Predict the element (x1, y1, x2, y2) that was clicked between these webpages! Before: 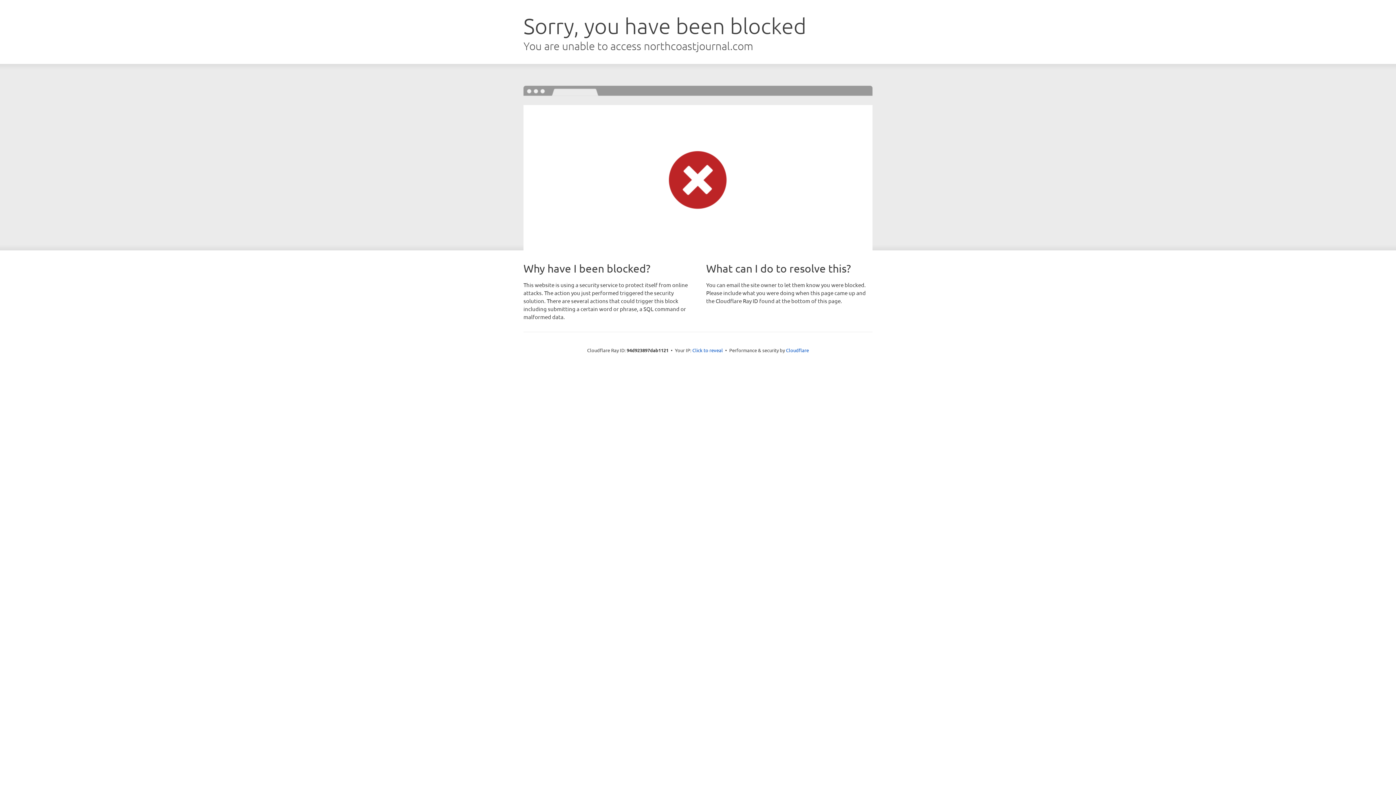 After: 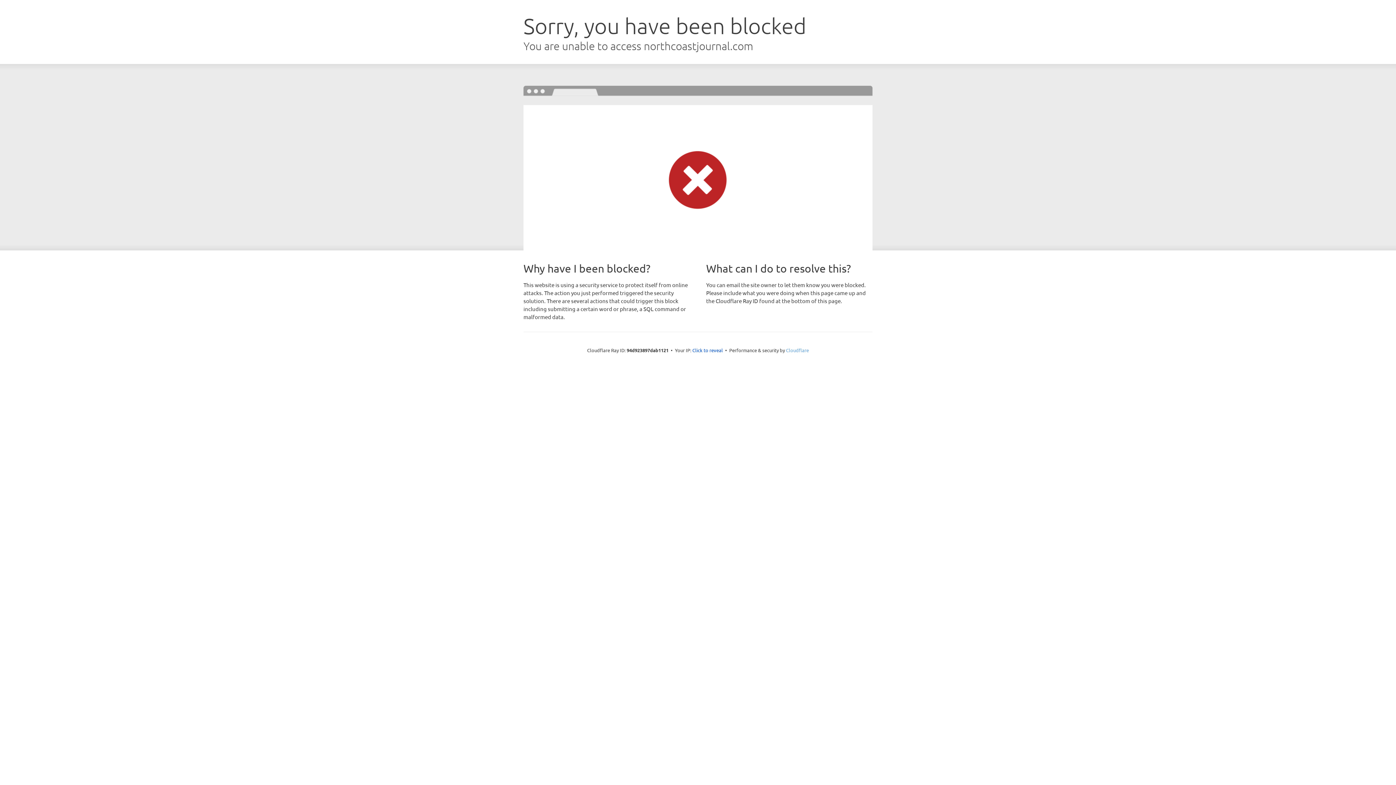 Action: label: Cloudflare bbox: (786, 347, 809, 353)